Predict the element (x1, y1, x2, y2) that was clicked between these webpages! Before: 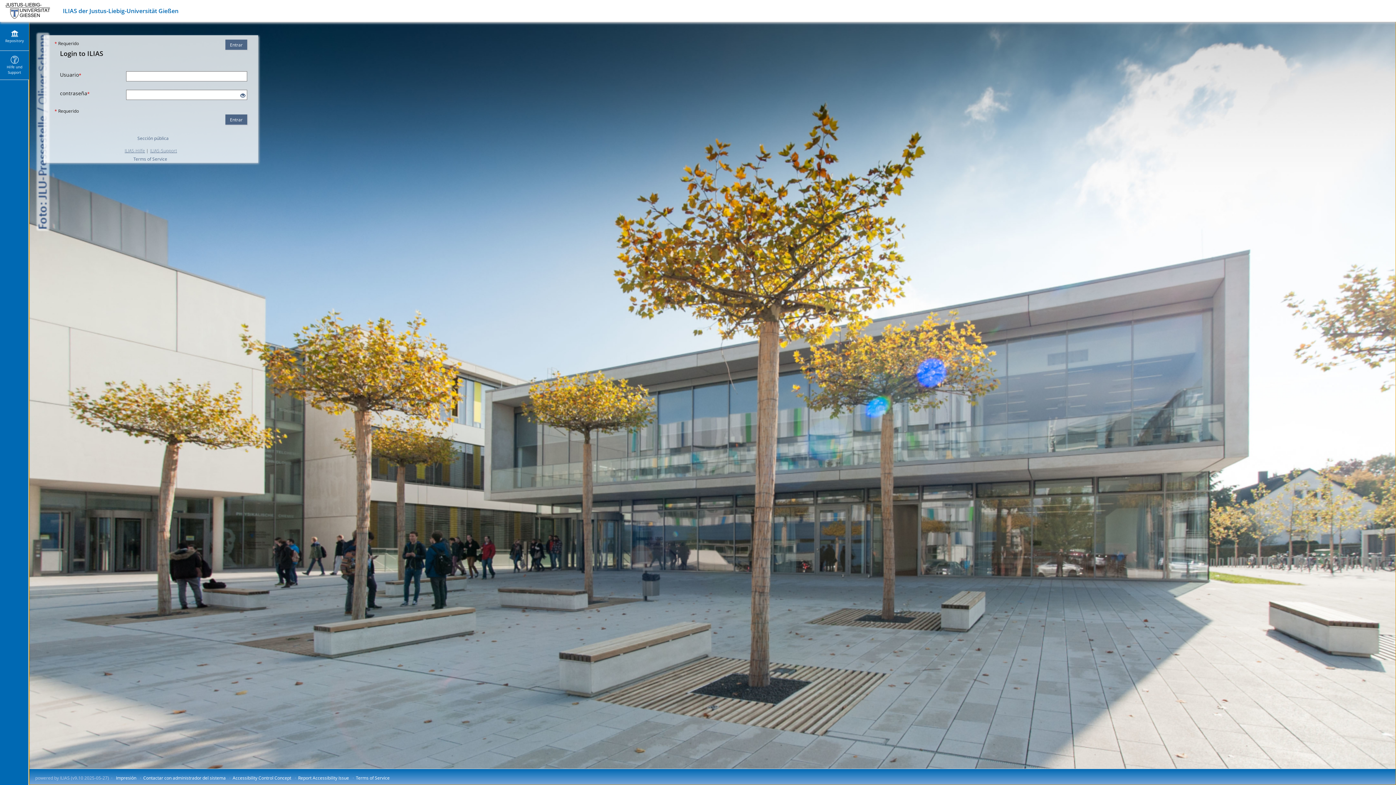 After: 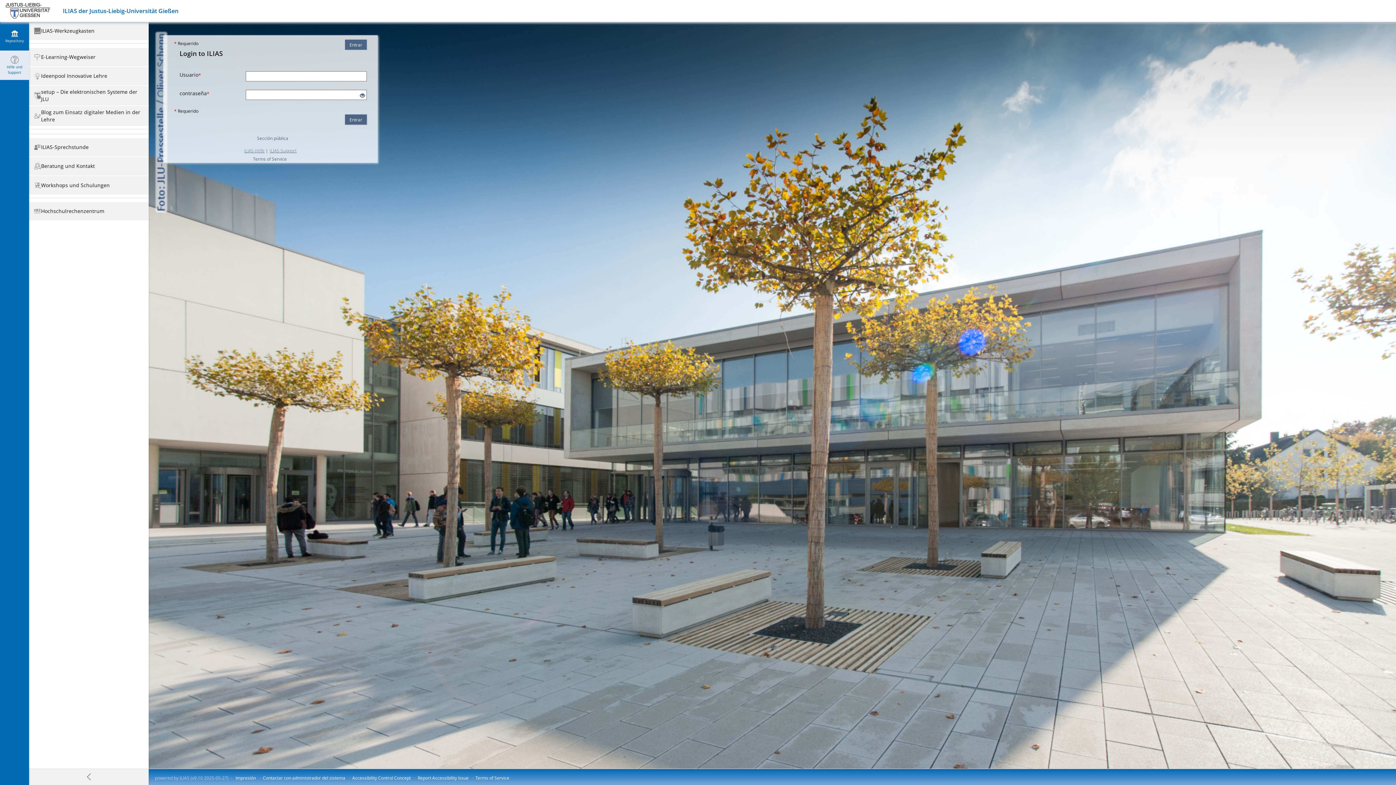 Action: bbox: (0, 50, 29, 80) label: Hilfe und Support